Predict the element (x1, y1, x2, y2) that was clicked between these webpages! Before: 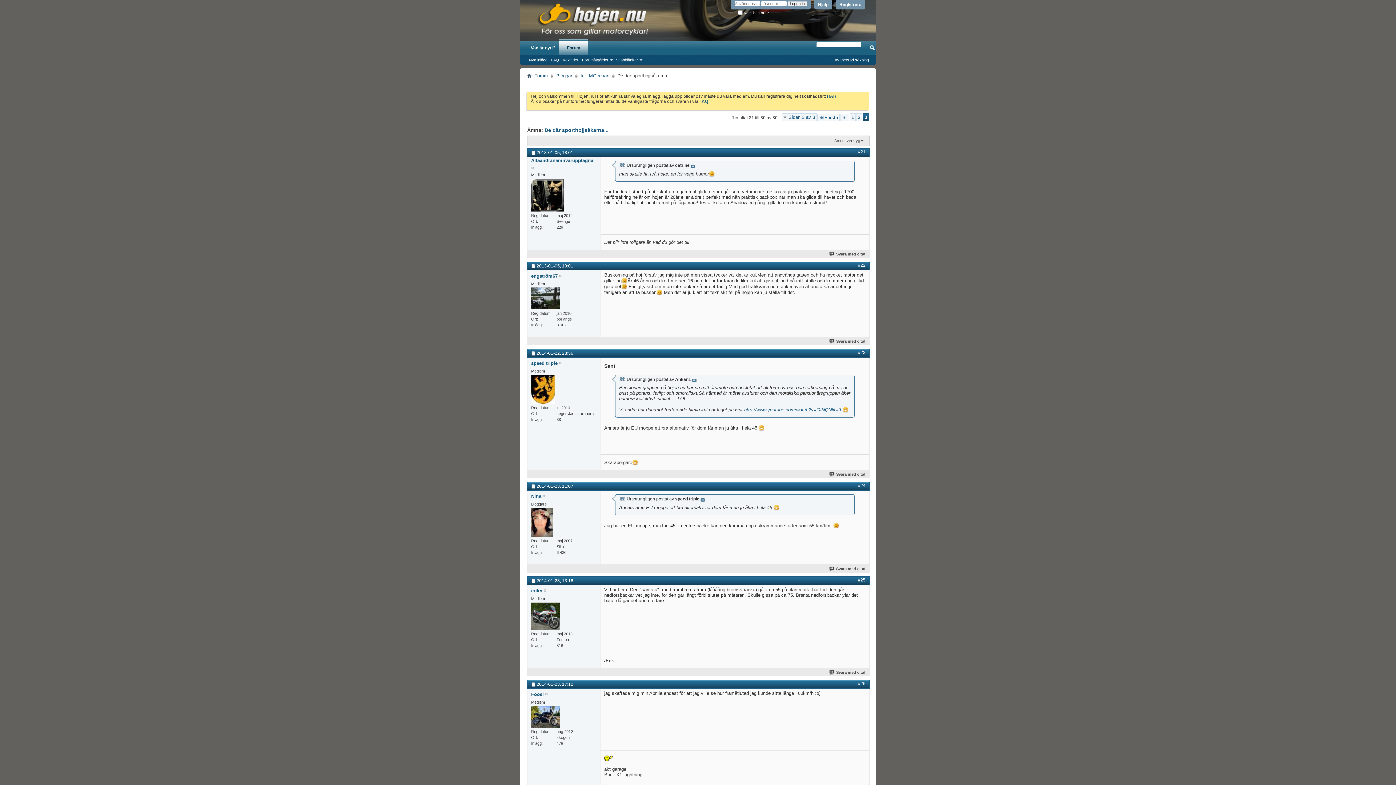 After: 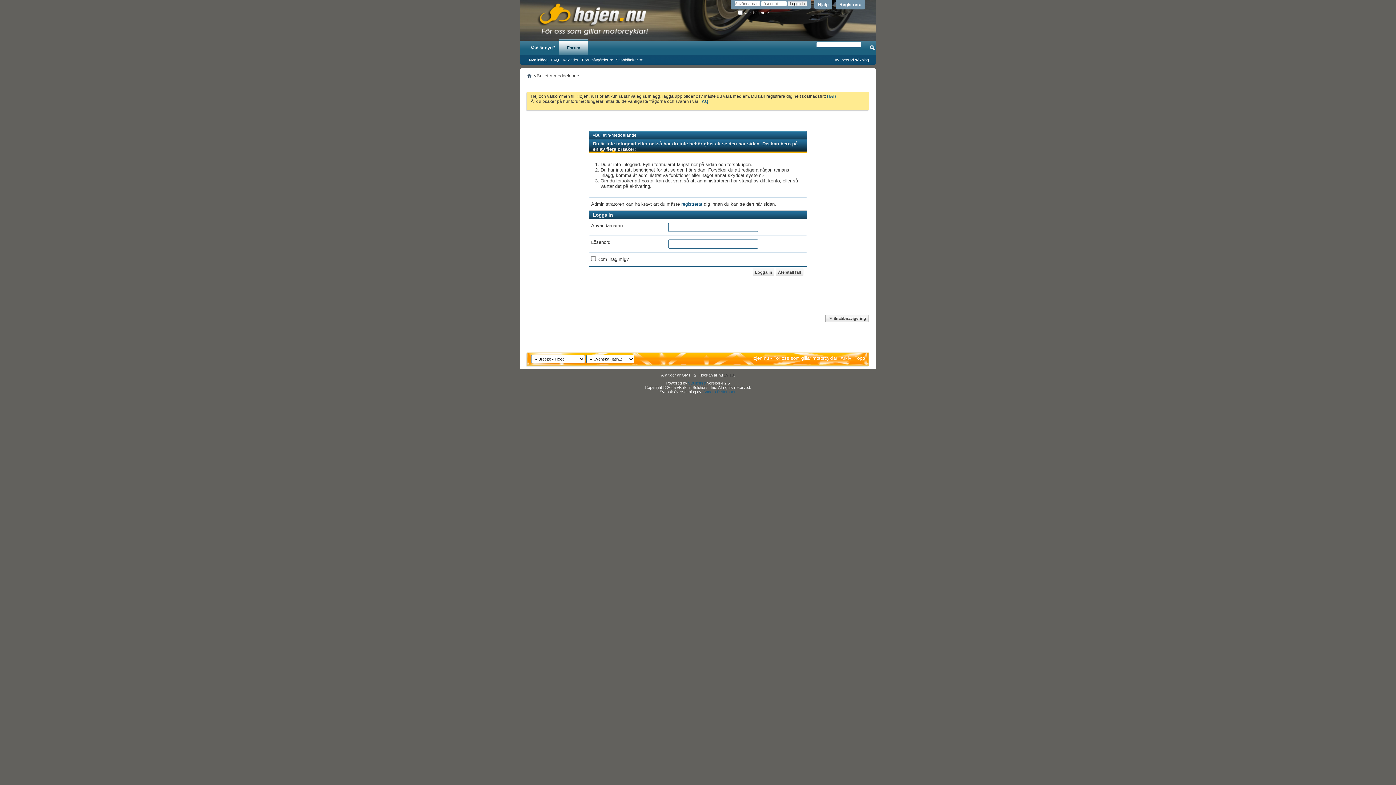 Action: bbox: (829, 251, 865, 256) label: Svara med citat